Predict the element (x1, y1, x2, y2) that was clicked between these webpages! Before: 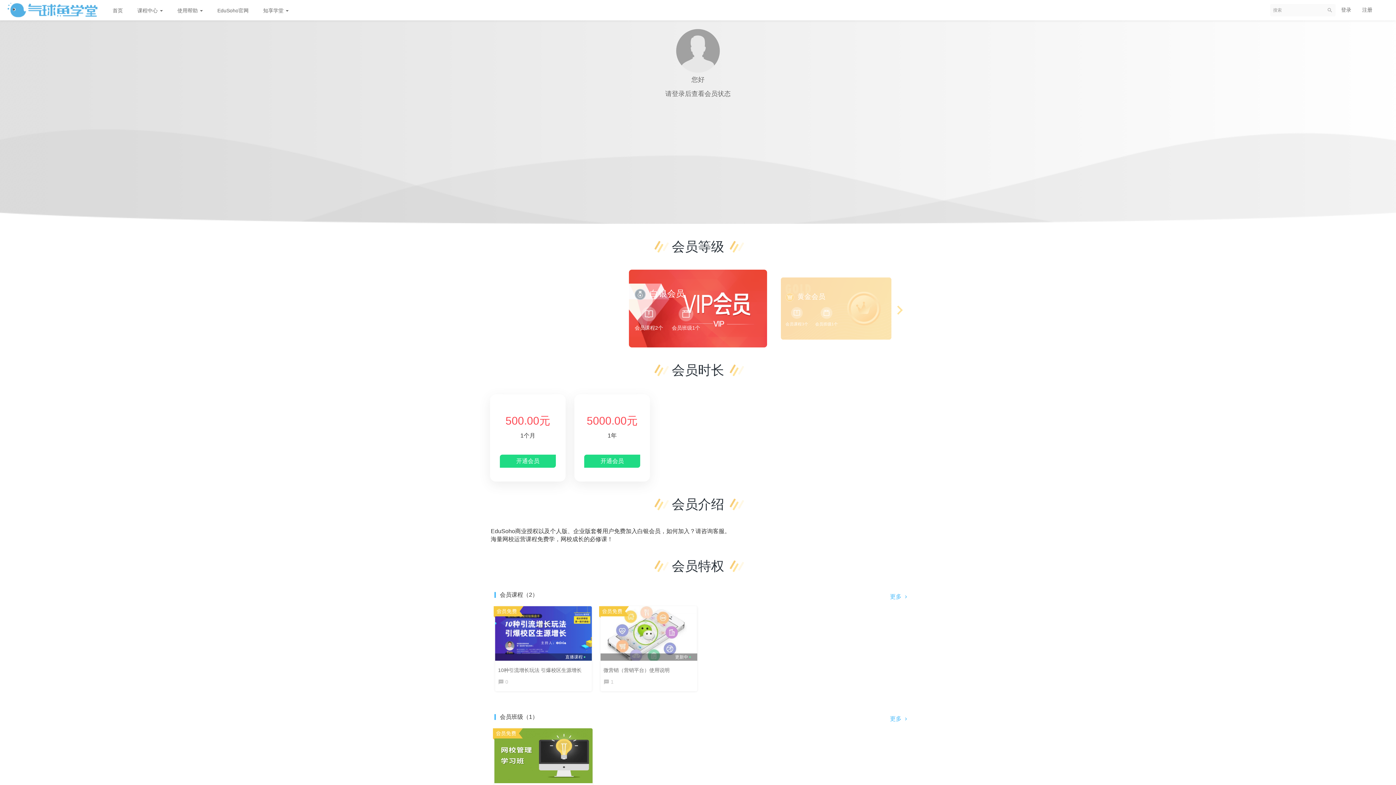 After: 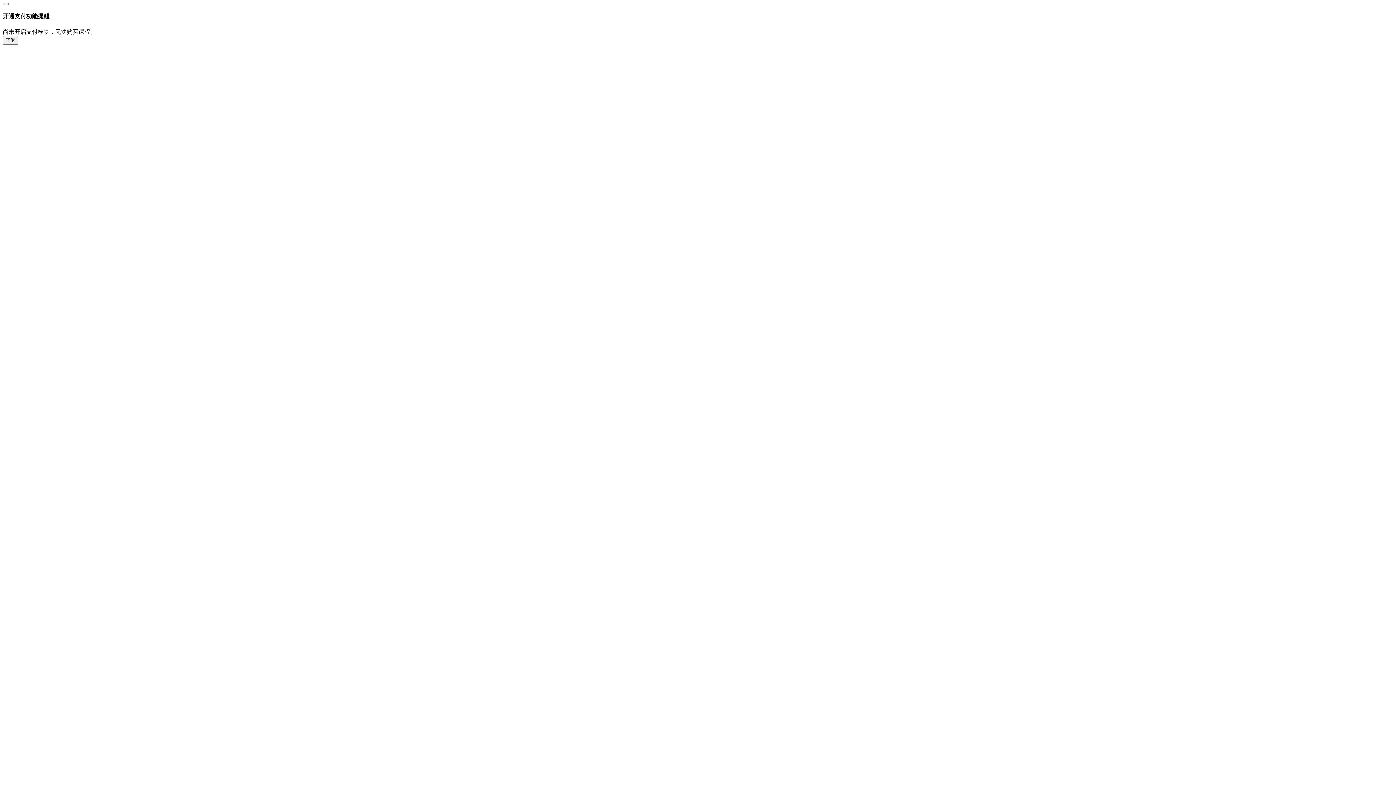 Action: label: 开通会员 bbox: (574, 454, 650, 468)